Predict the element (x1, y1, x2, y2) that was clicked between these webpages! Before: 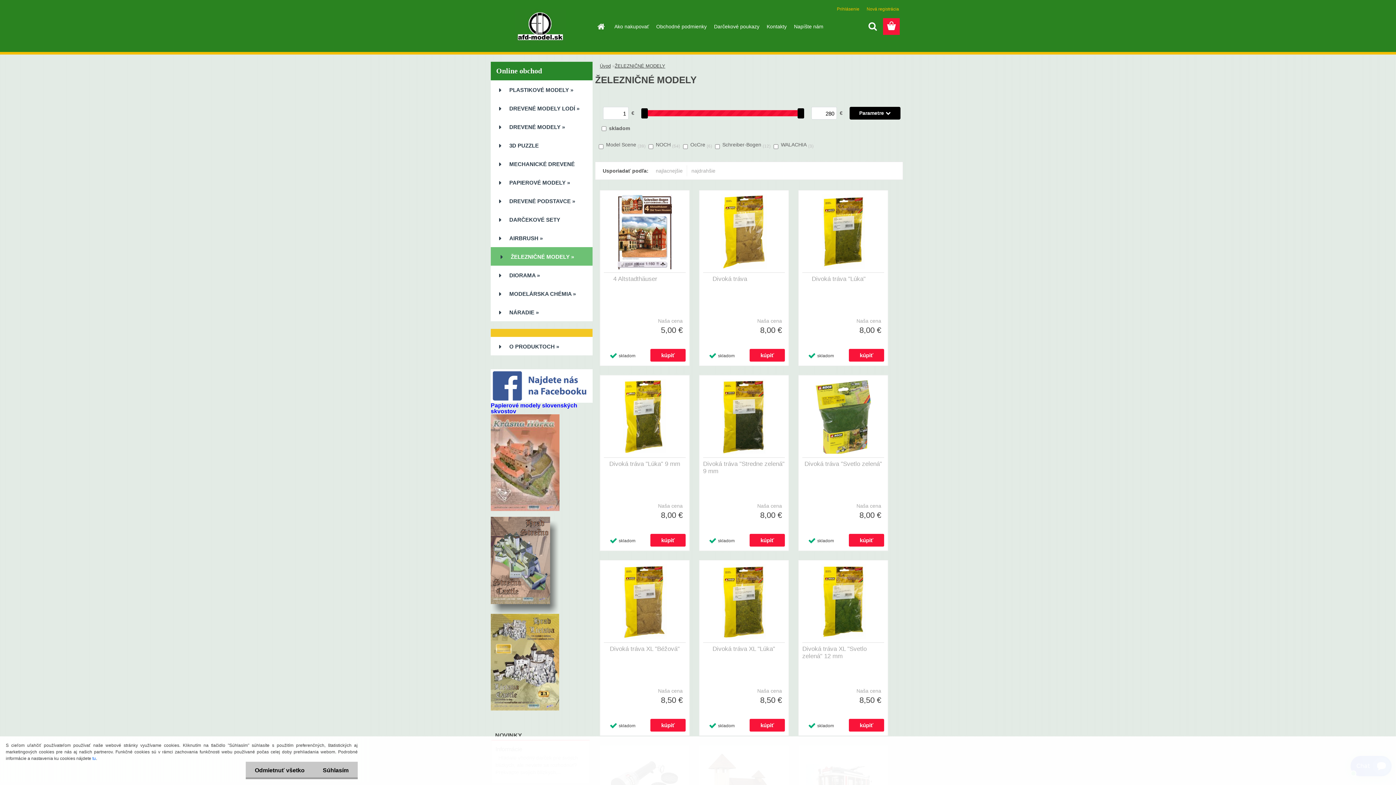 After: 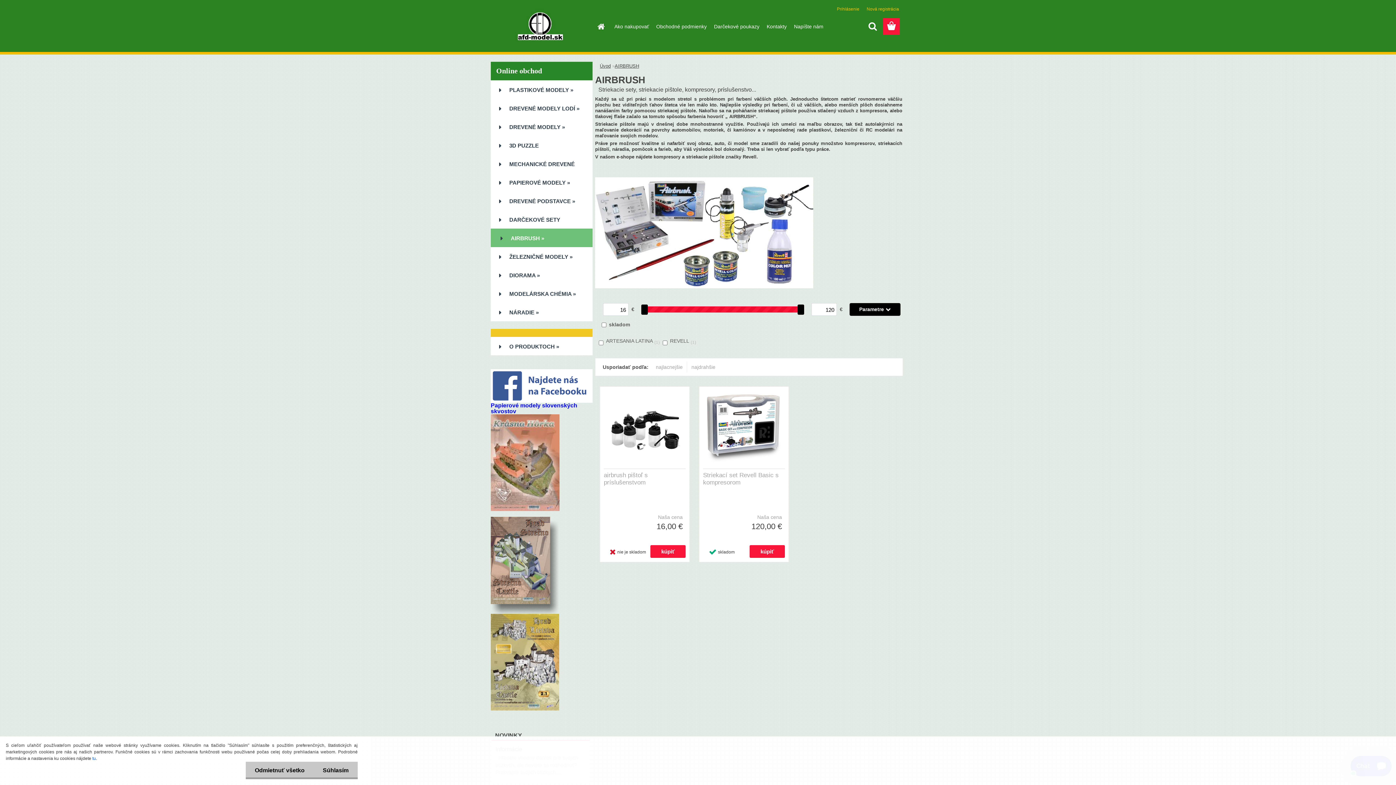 Action: label: AIRBRUSH » bbox: (490, 228, 592, 247)